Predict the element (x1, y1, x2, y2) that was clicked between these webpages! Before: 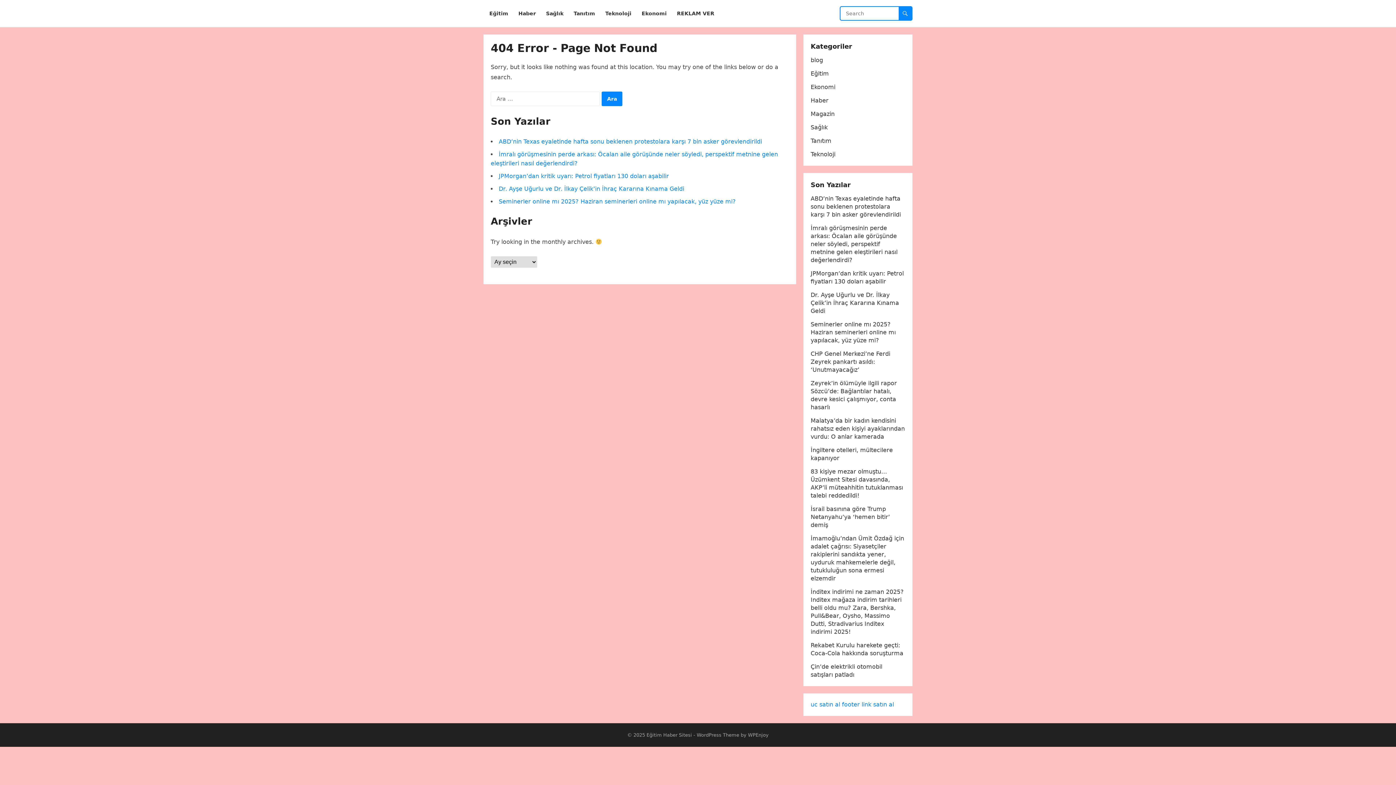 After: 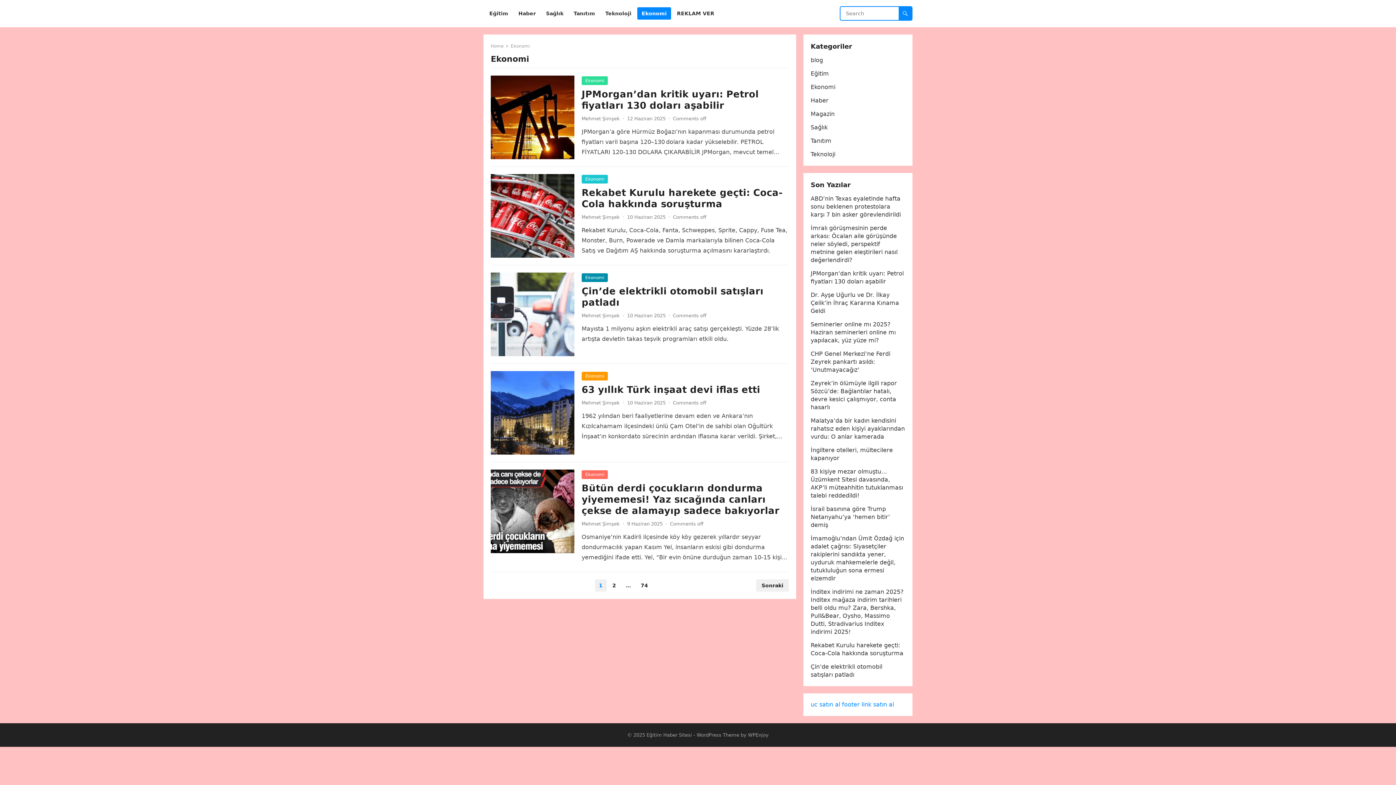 Action: label: Ekonomi bbox: (810, 83, 835, 90)